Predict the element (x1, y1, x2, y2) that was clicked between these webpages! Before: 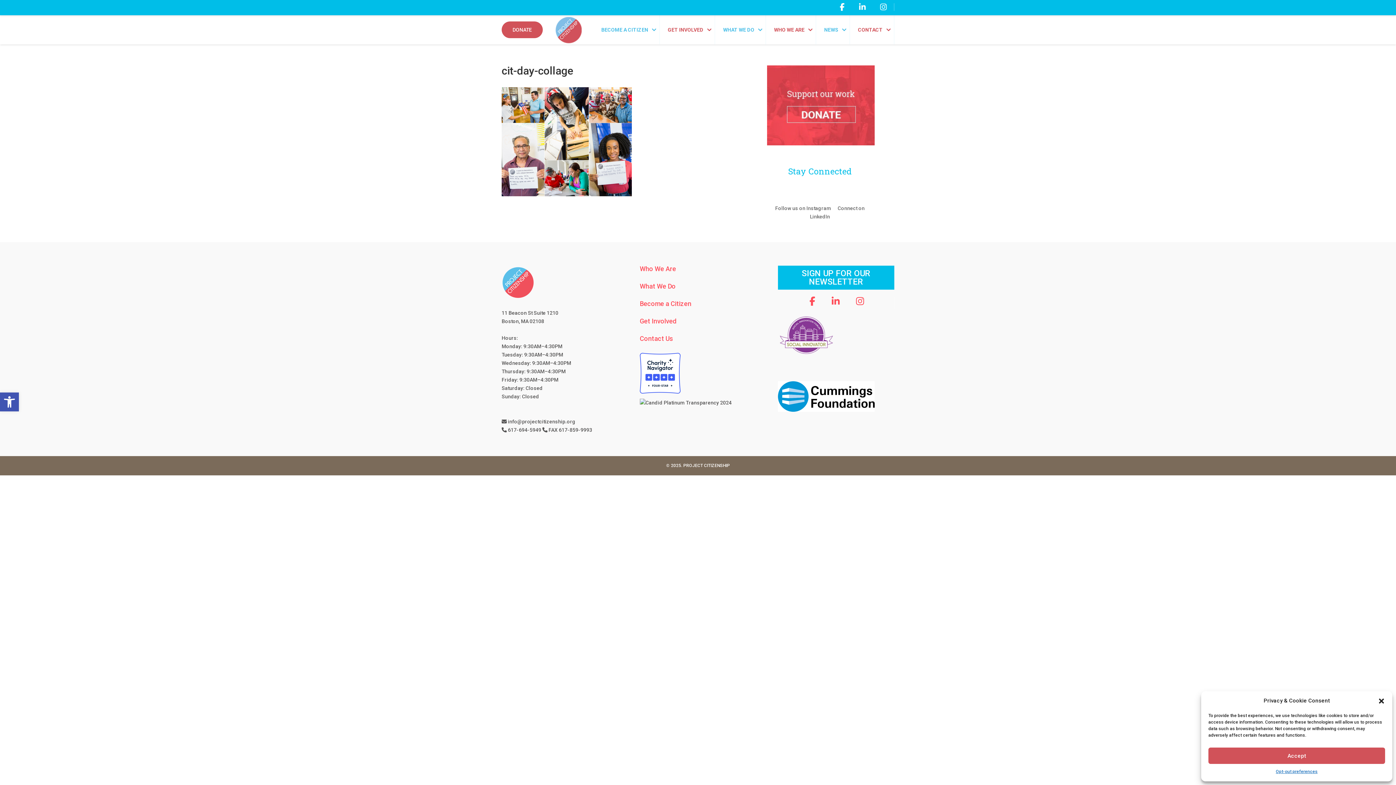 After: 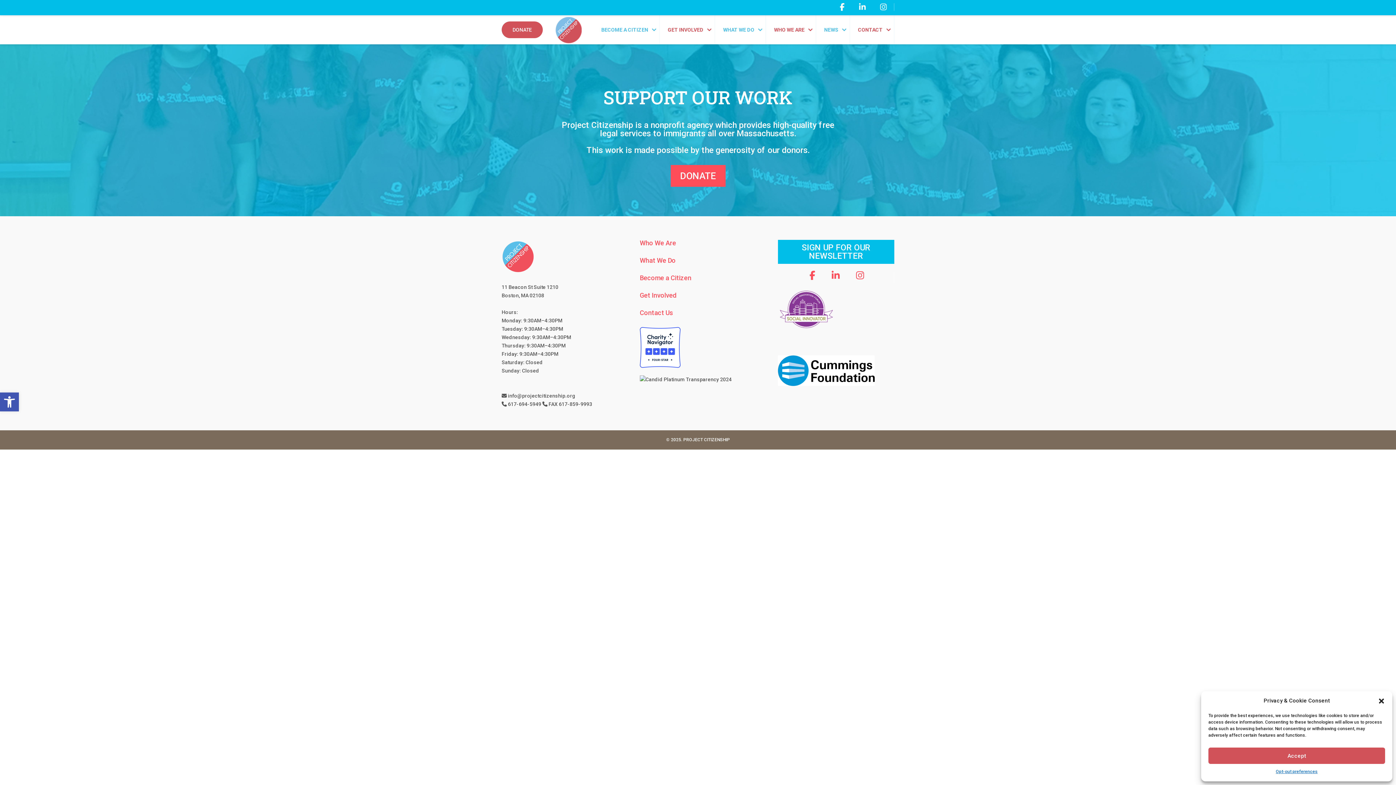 Action: label: Get Involved bbox: (639, 317, 676, 325)